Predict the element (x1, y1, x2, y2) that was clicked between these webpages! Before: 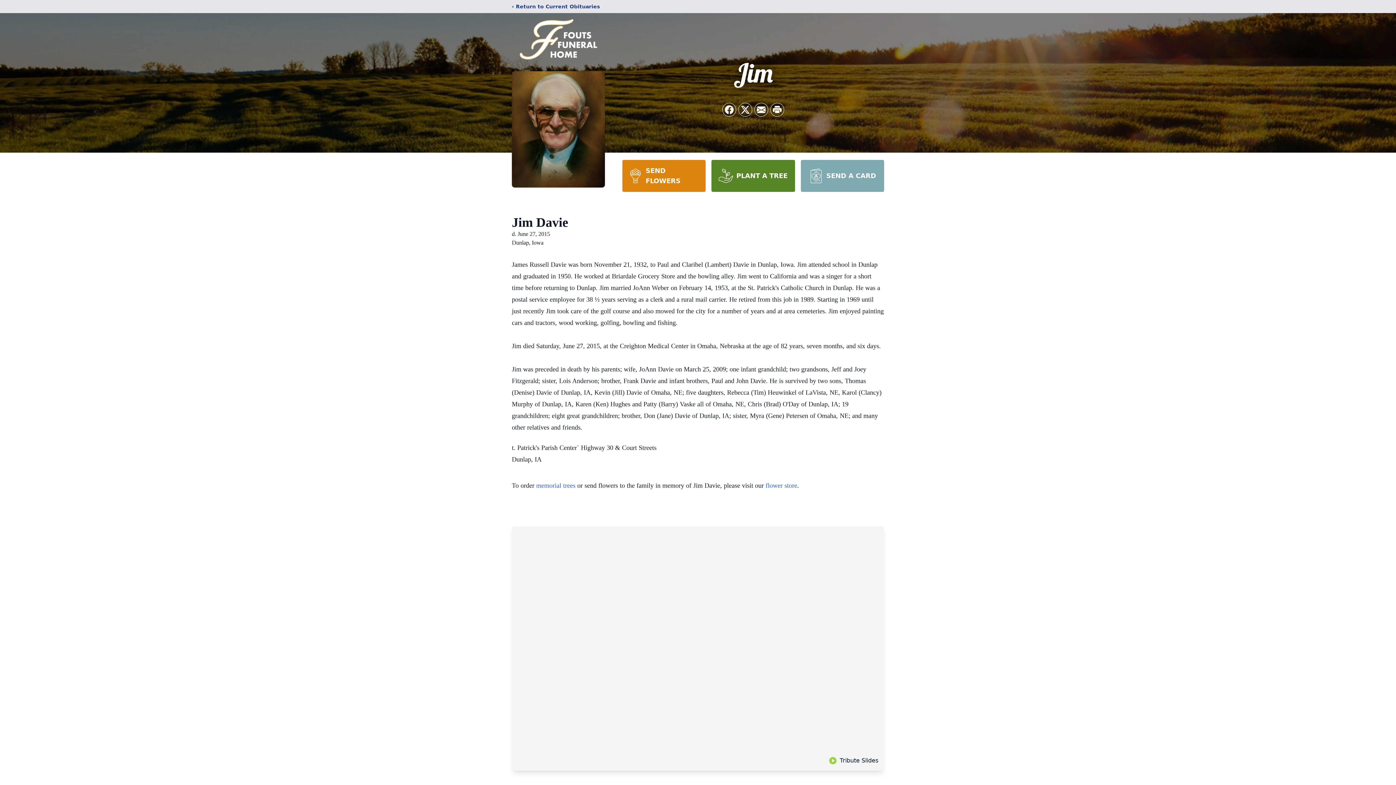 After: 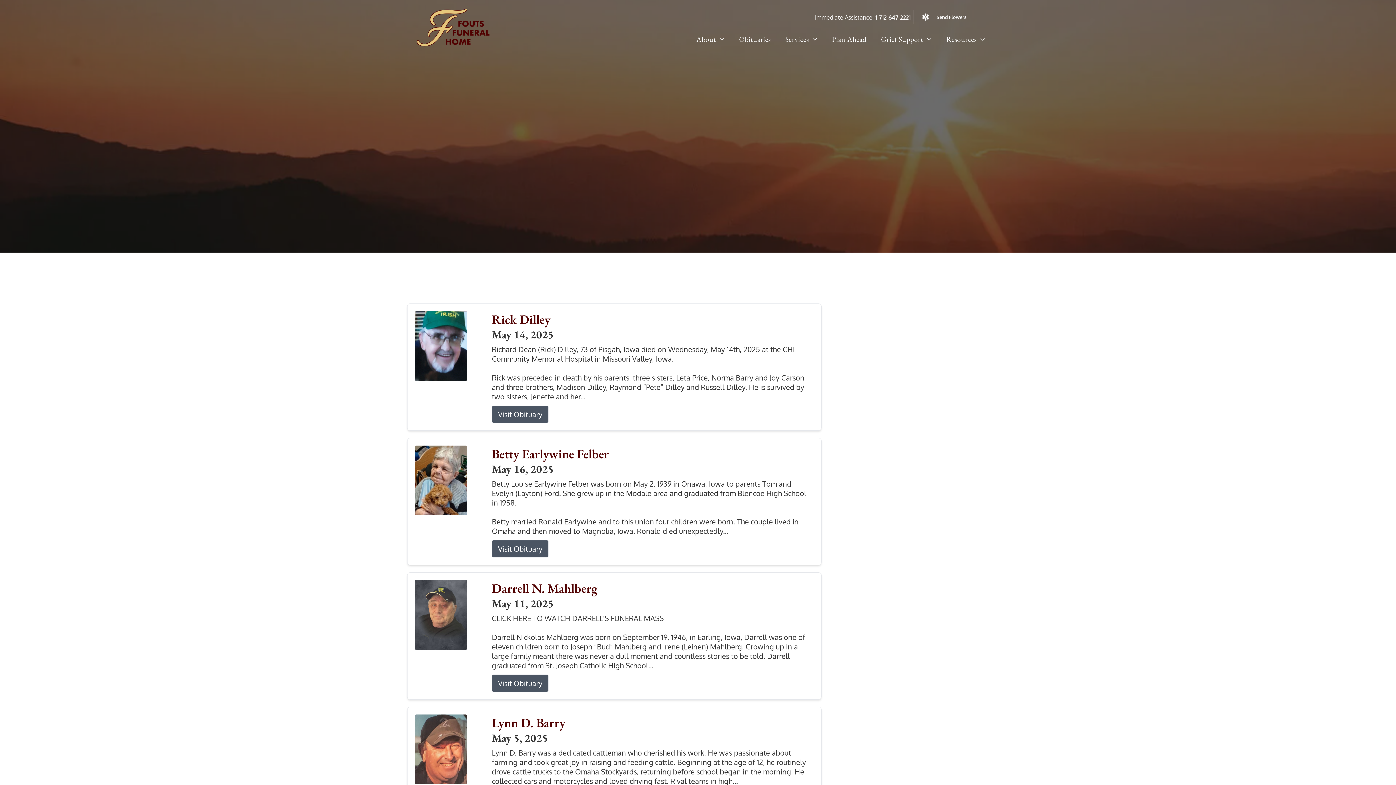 Action: bbox: (512, 2, 600, 10) label: ‹ Return to Current Obituaries